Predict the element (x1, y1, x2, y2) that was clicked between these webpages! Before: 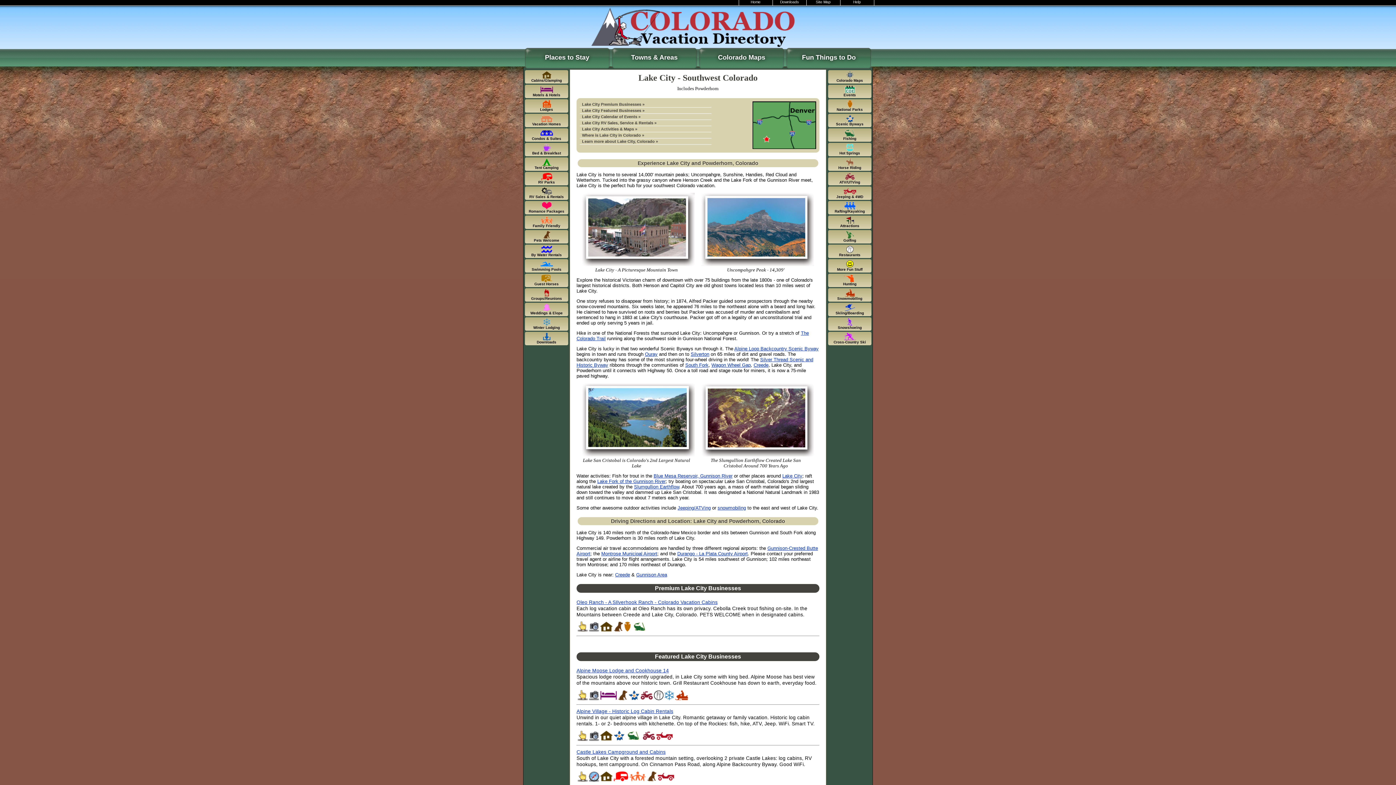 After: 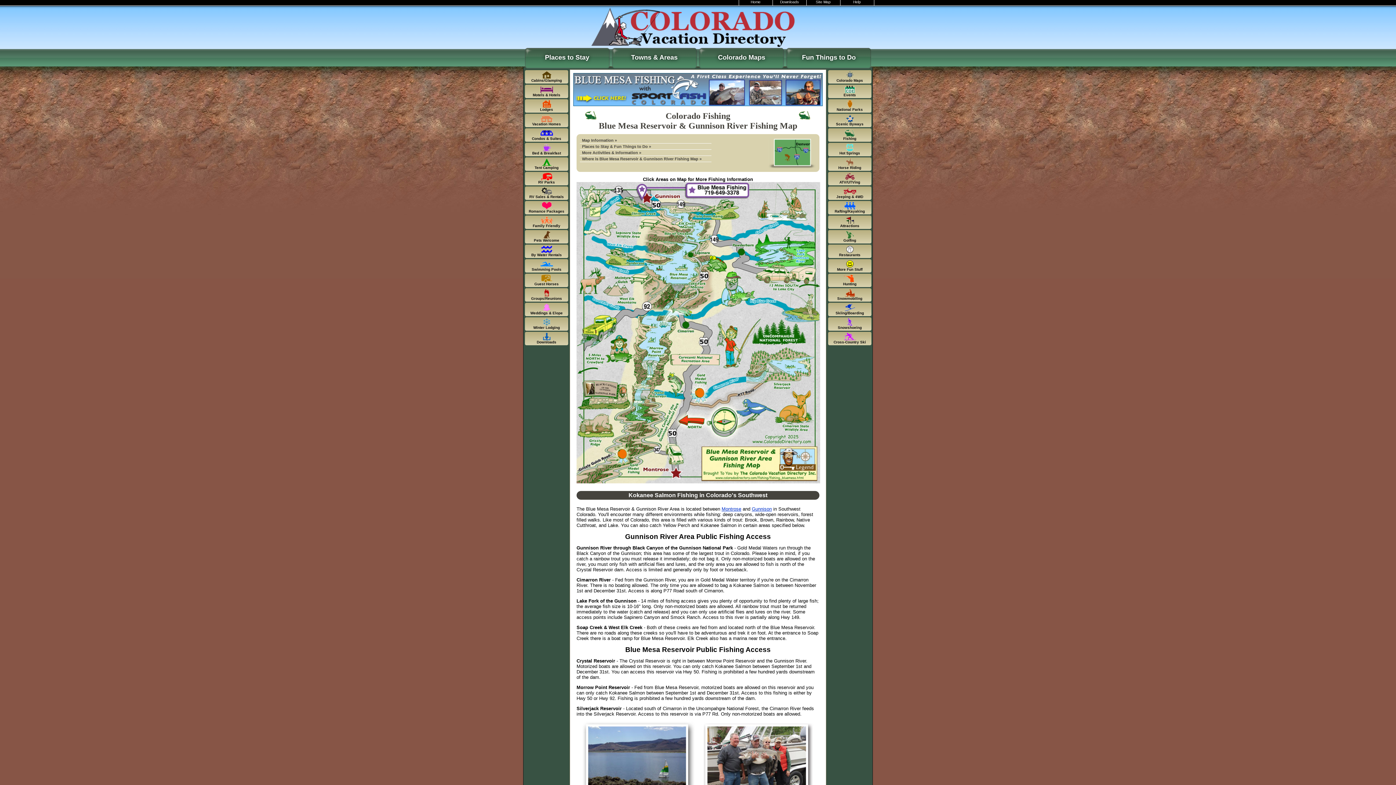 Action: bbox: (653, 473, 732, 479) label: Blue Mesa Reservoir, Gunnison River